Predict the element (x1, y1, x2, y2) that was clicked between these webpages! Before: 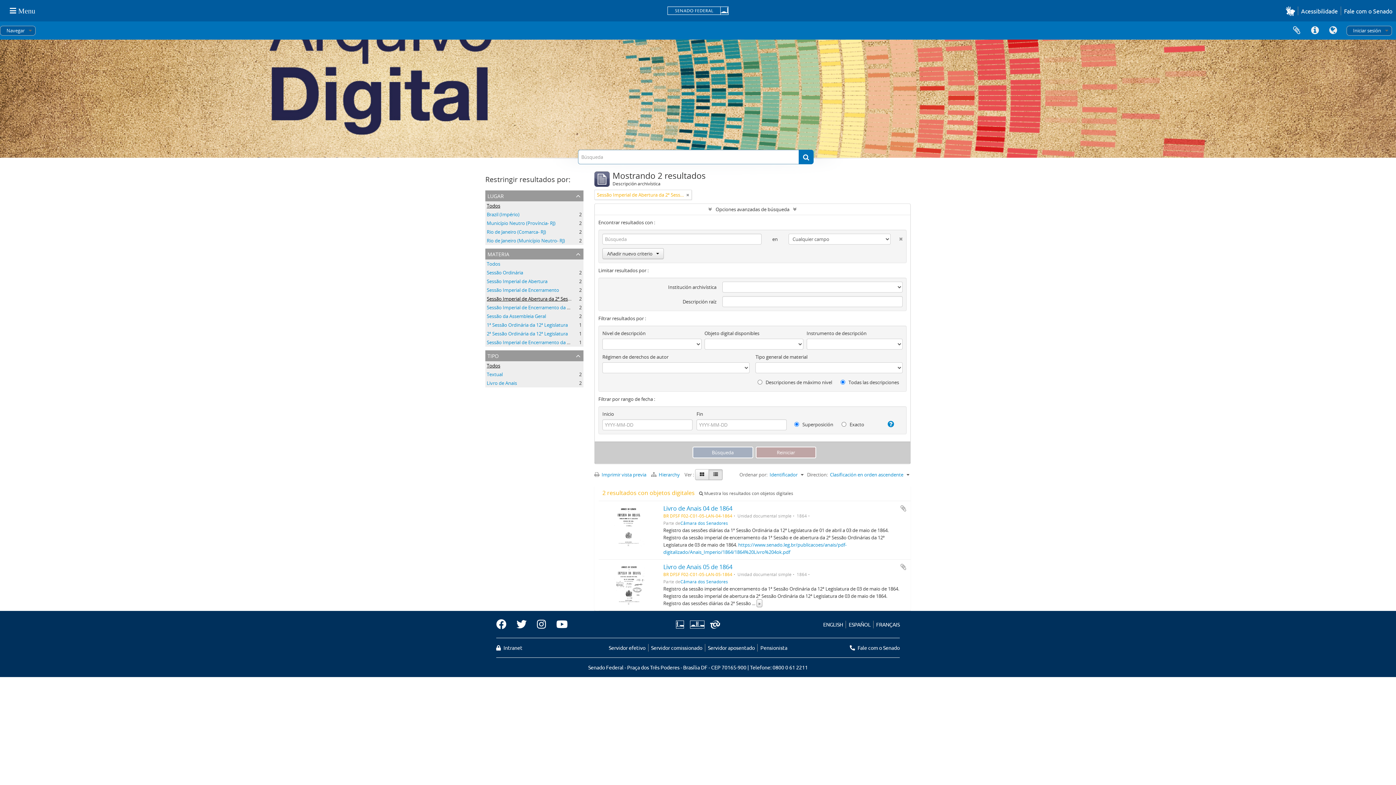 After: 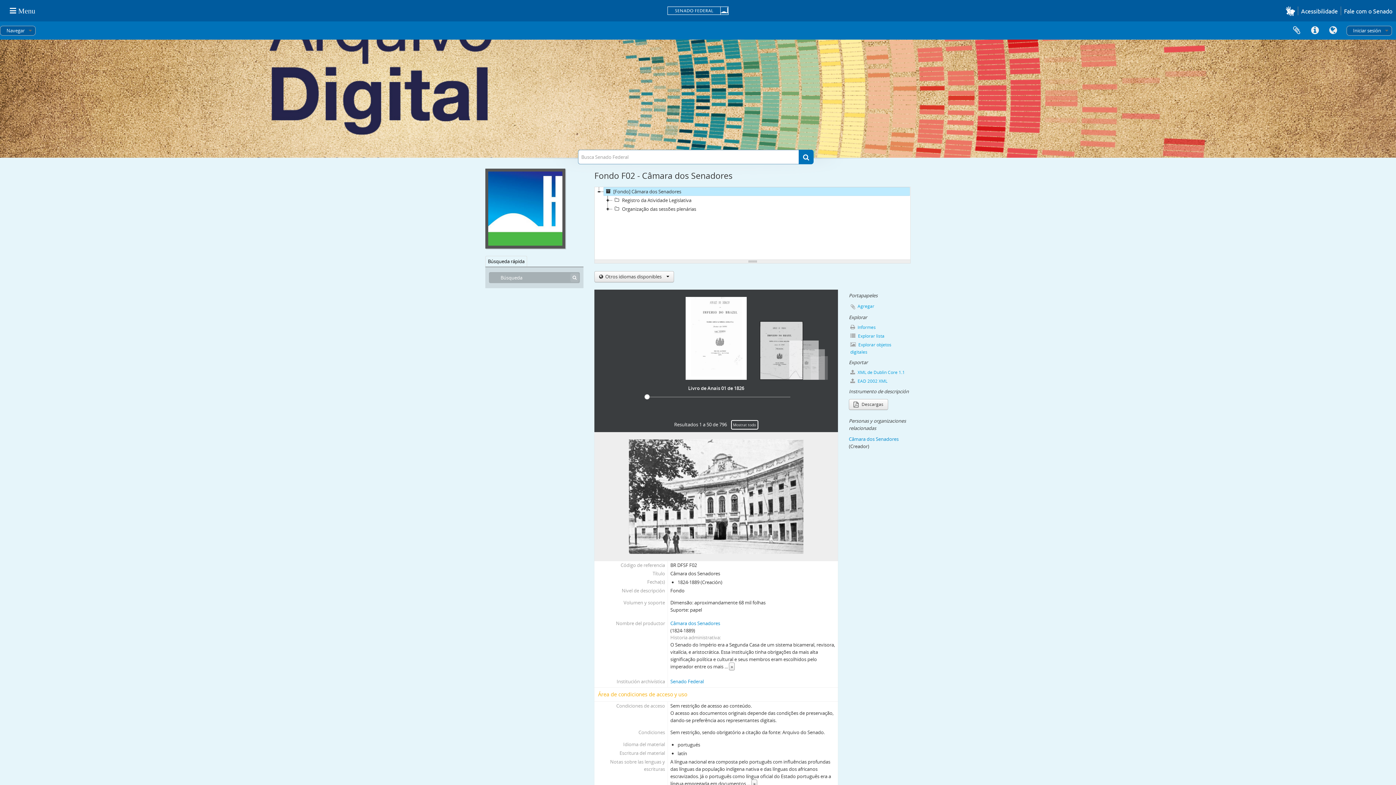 Action: label: Câmara dos Senadores bbox: (680, 520, 728, 526)